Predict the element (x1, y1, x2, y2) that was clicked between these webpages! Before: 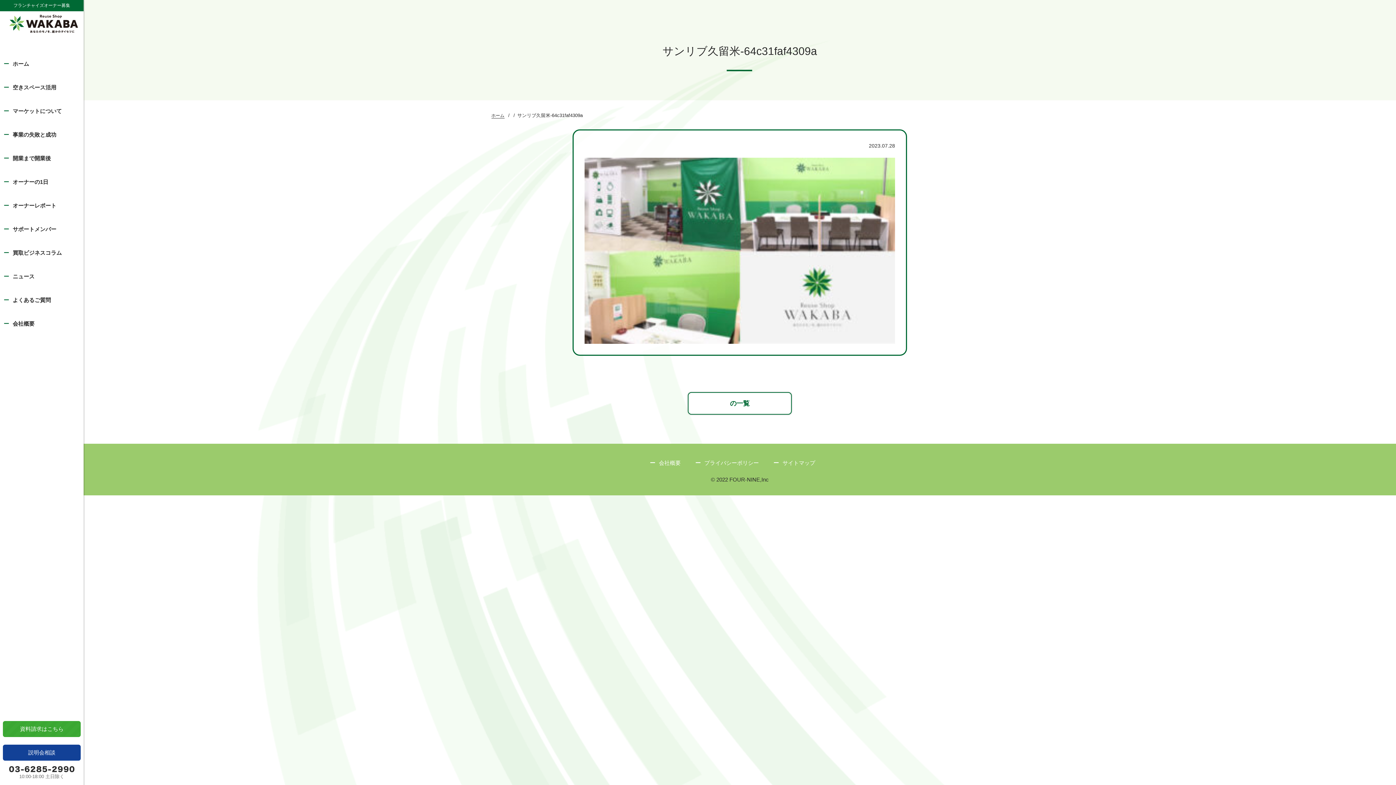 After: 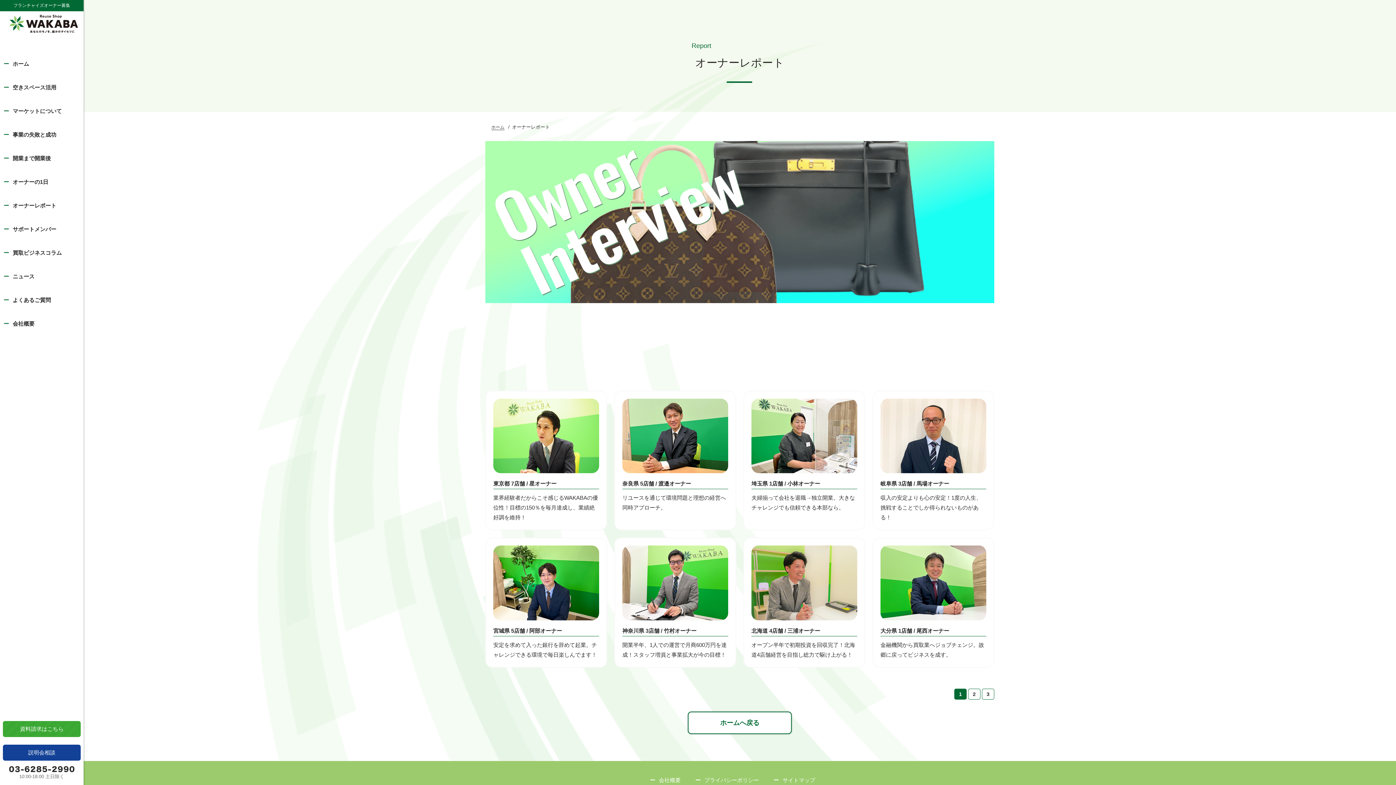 Action: label: オーナーレポート bbox: (3, 193, 56, 217)